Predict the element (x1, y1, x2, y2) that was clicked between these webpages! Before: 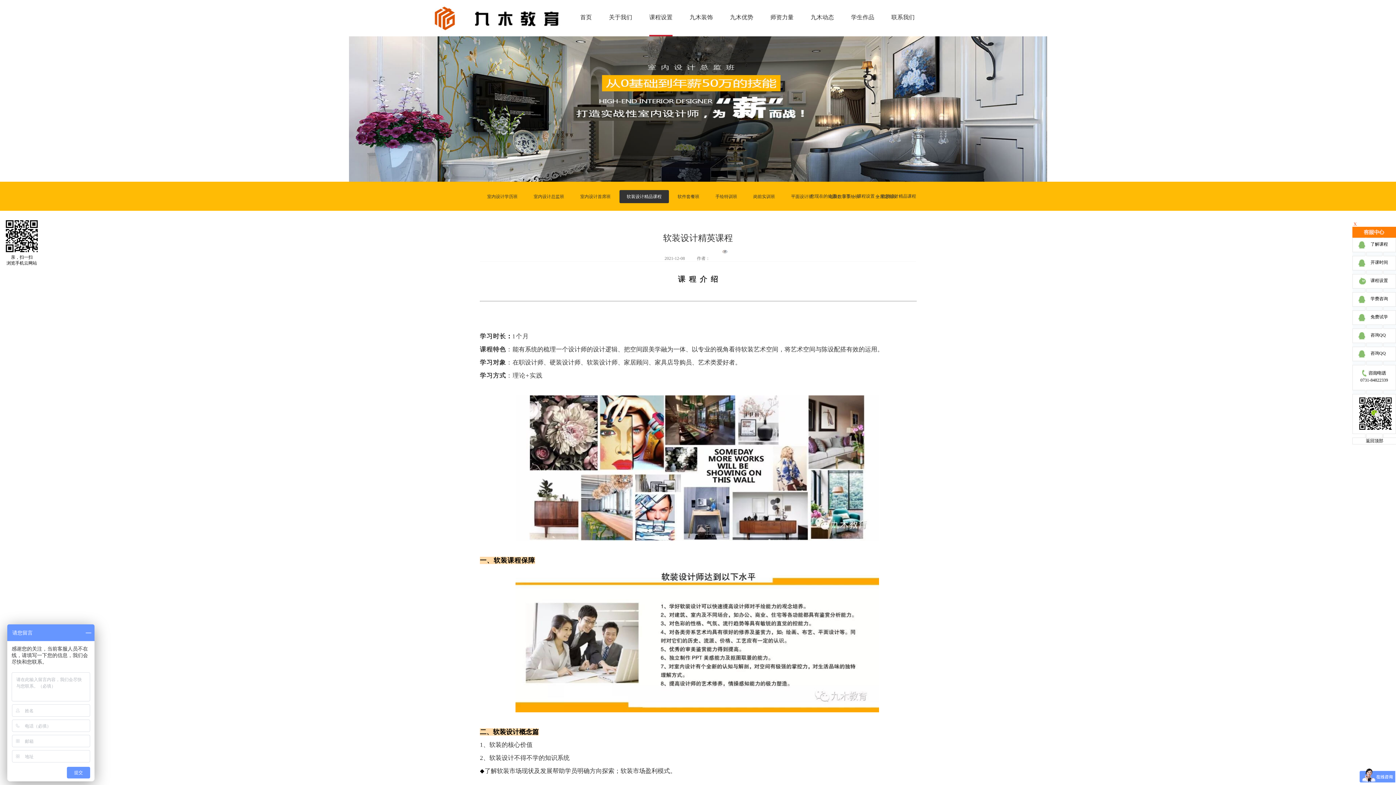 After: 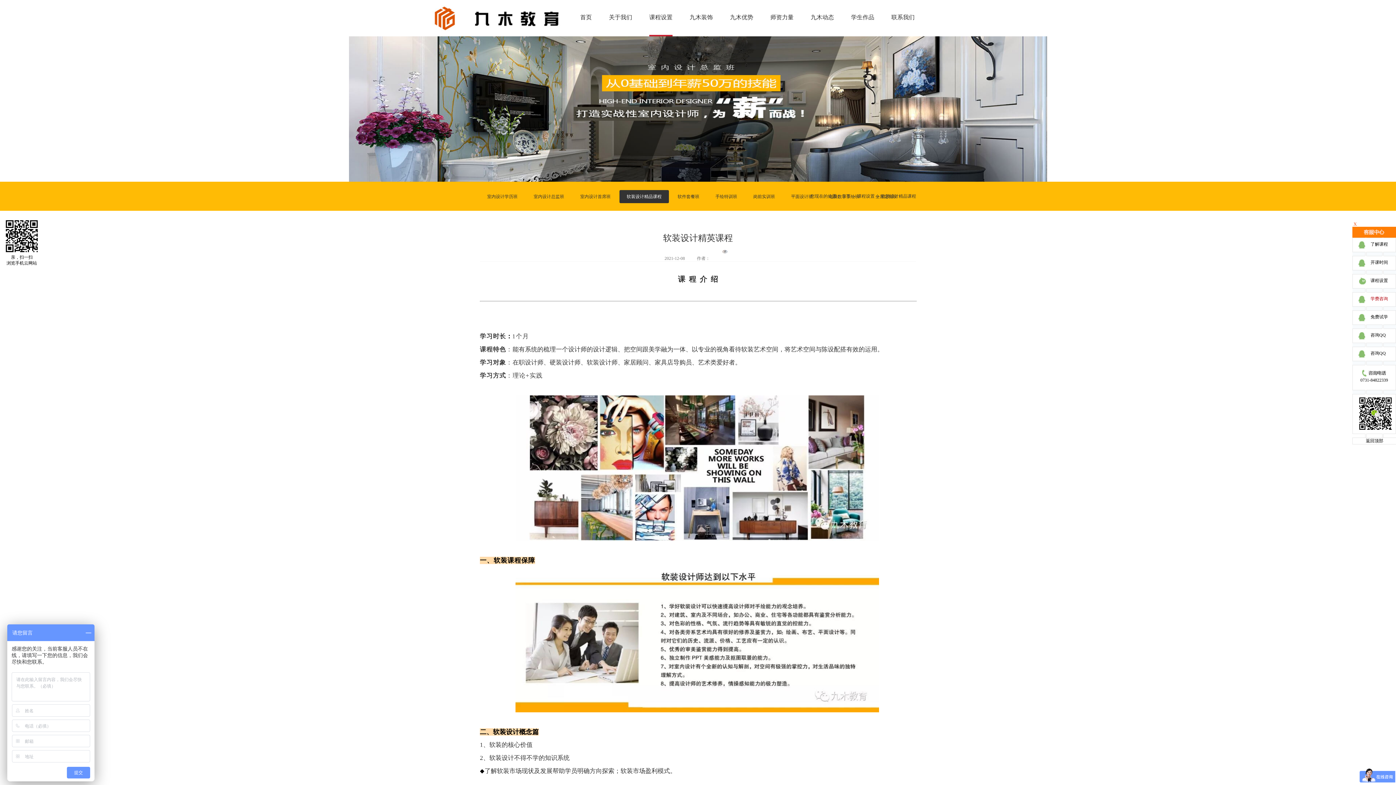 Action: bbox: (1370, 296, 1388, 301) label: 学费咨询